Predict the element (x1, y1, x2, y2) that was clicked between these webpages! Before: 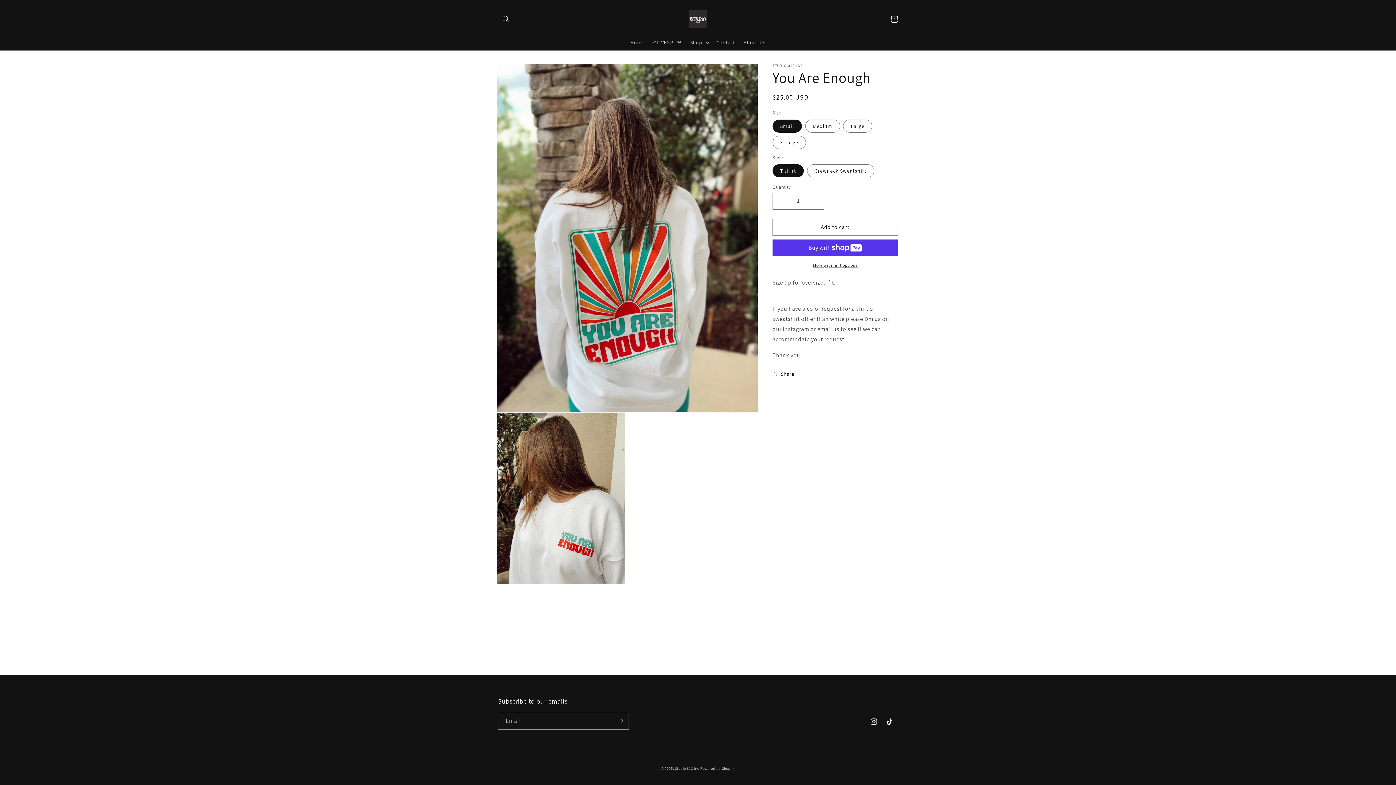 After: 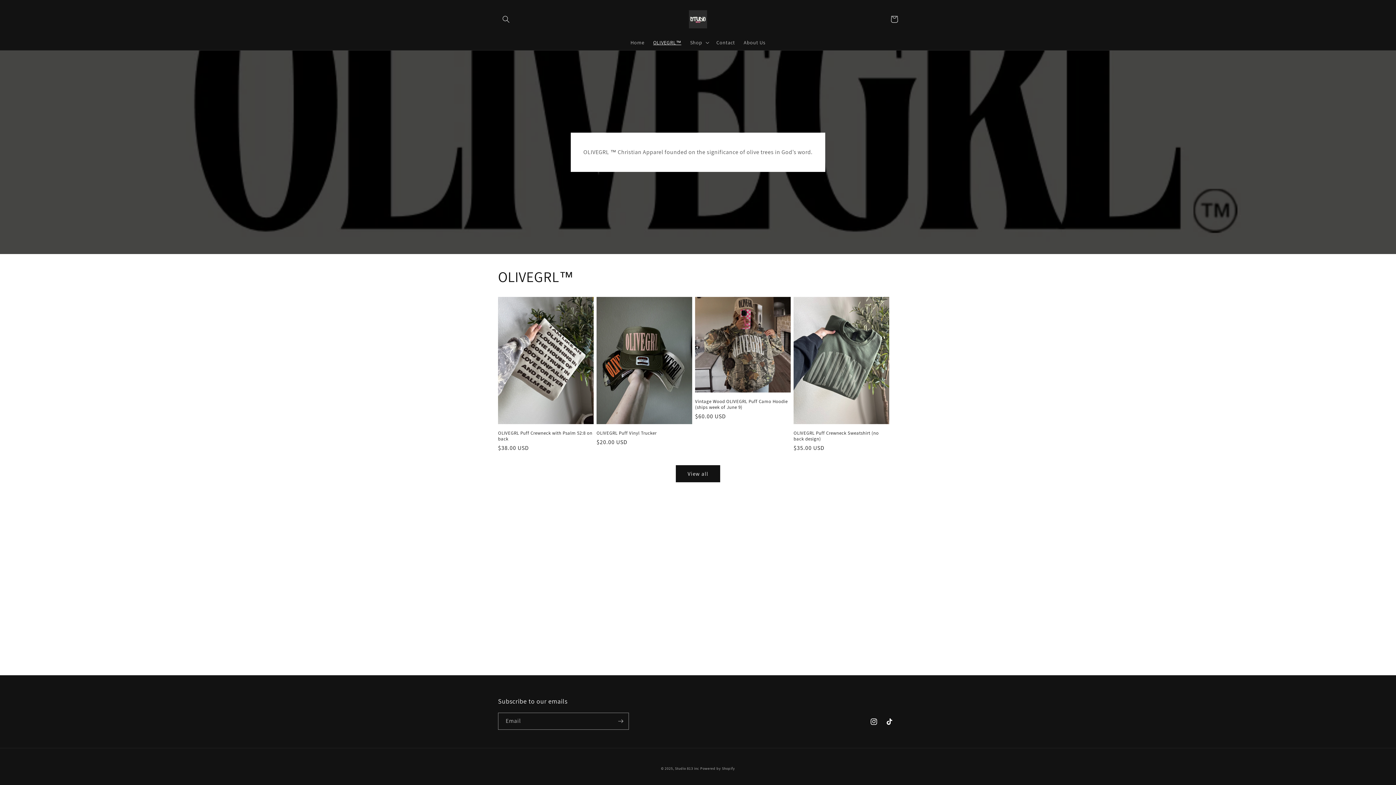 Action: label: OLIVEGRL™️ bbox: (649, 34, 685, 50)